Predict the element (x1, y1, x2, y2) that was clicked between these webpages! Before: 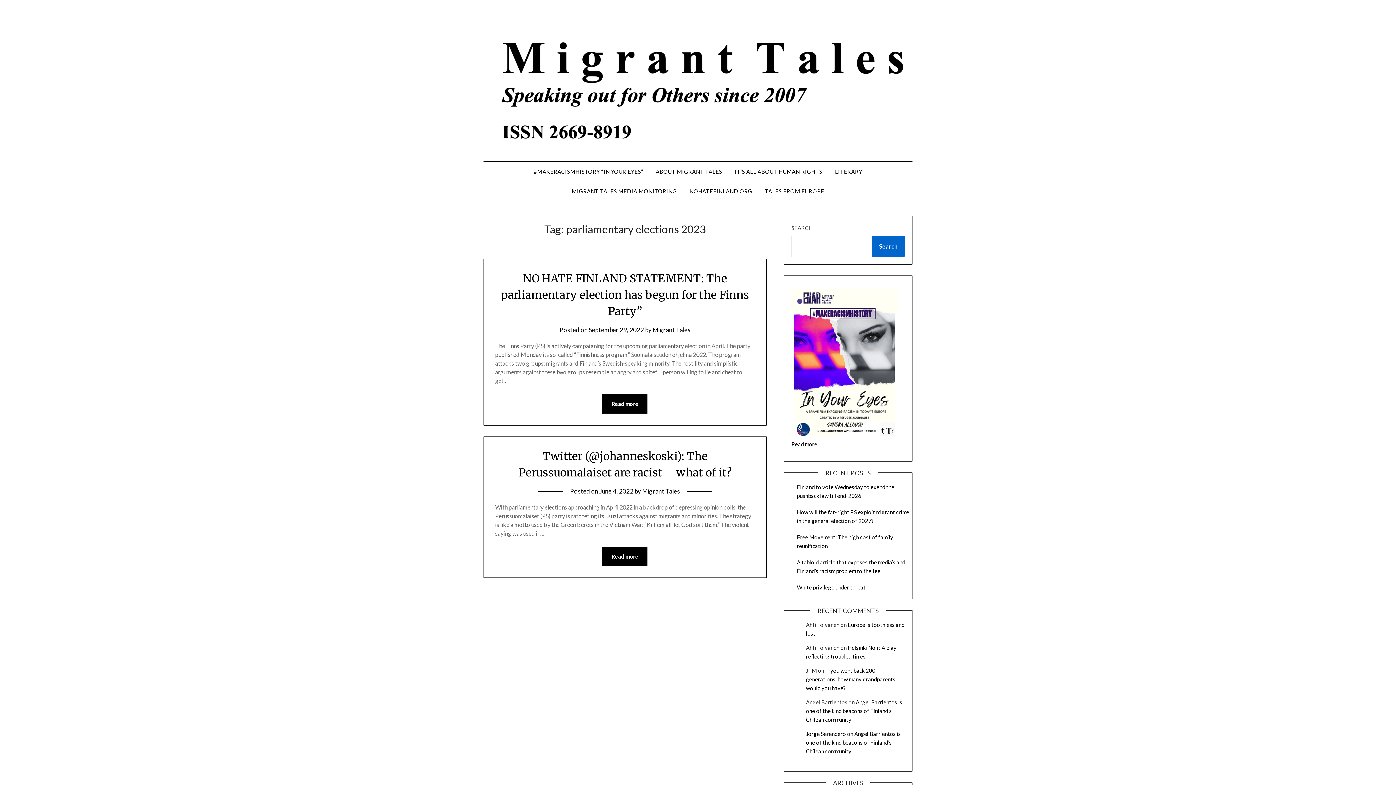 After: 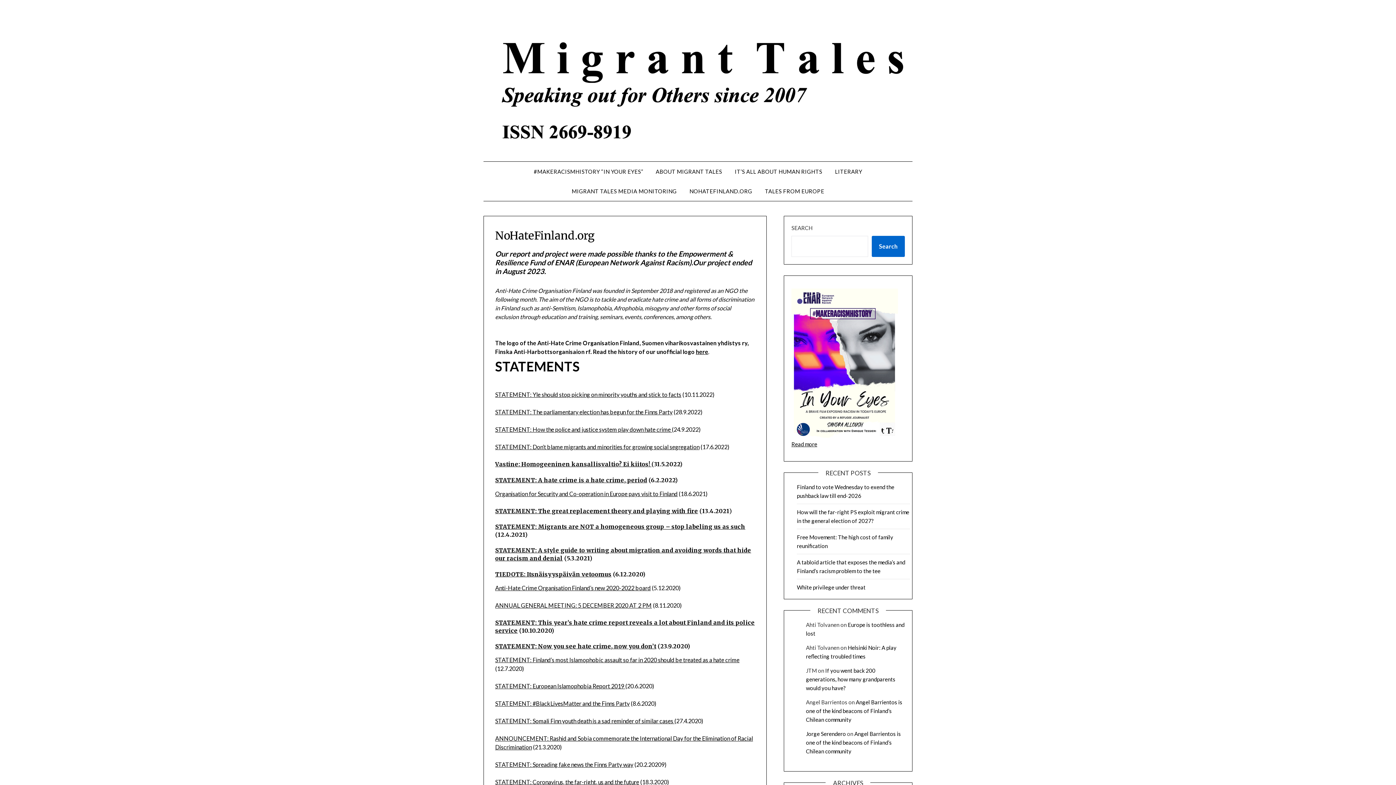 Action: label: NOHATEFINLAND.ORG bbox: (683, 181, 758, 201)